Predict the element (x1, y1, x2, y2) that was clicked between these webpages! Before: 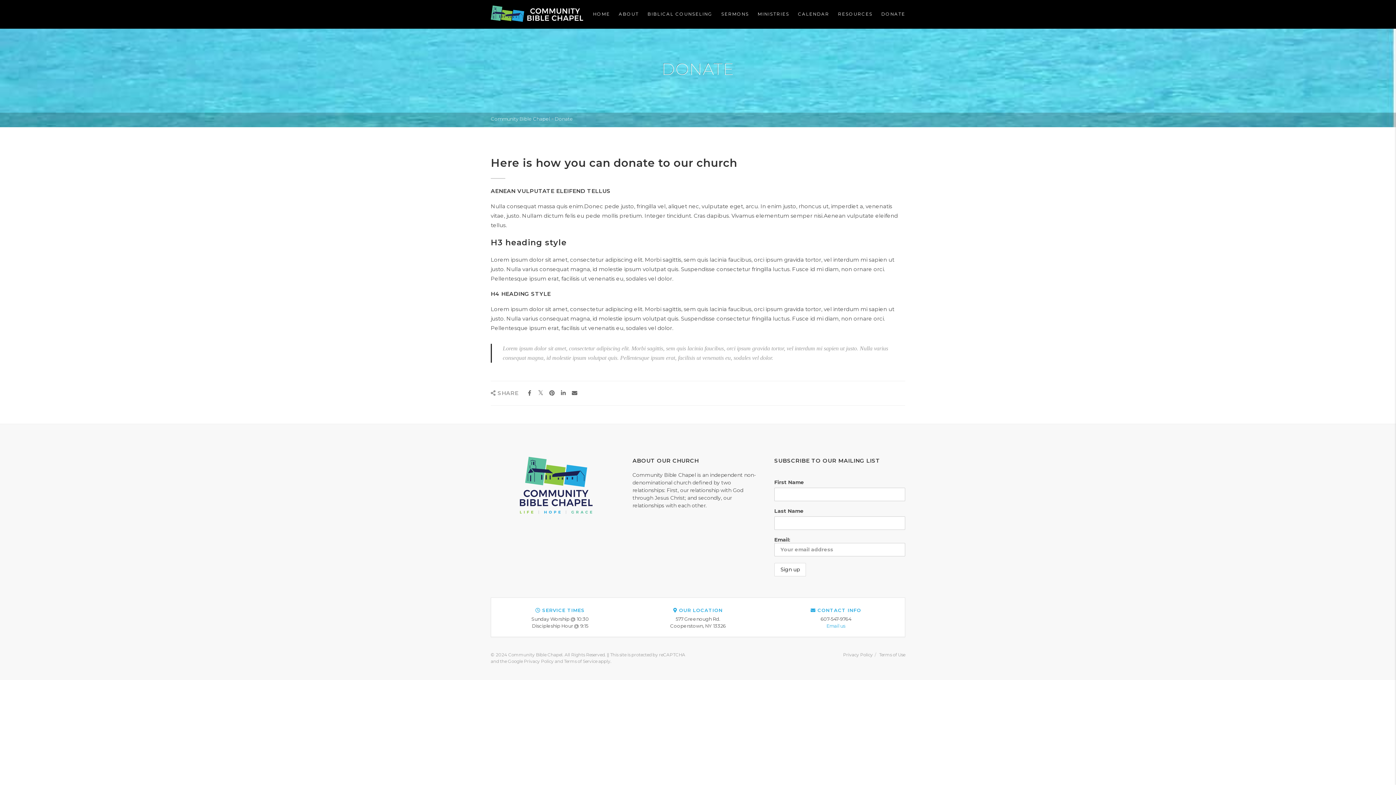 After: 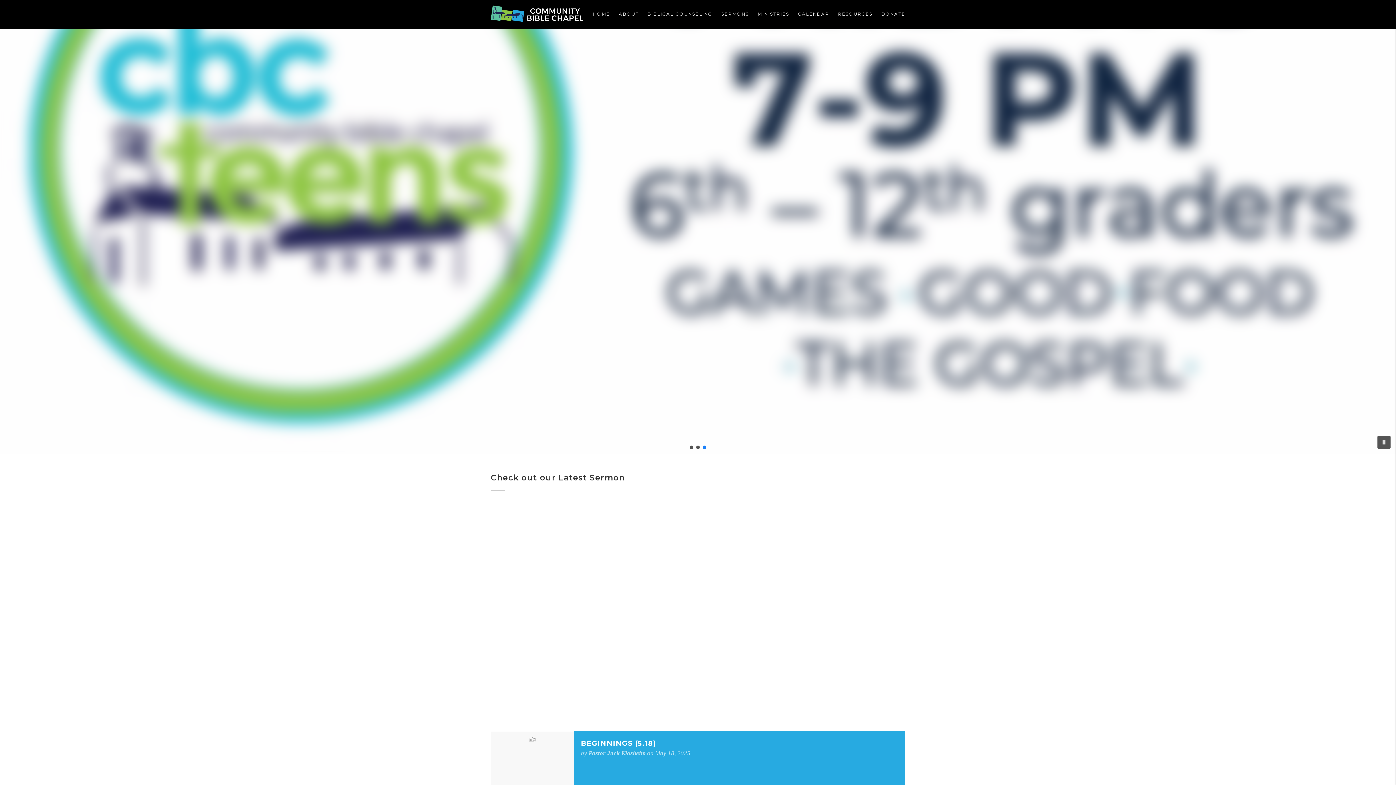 Action: bbox: (588, 0, 614, 28) label: HOME